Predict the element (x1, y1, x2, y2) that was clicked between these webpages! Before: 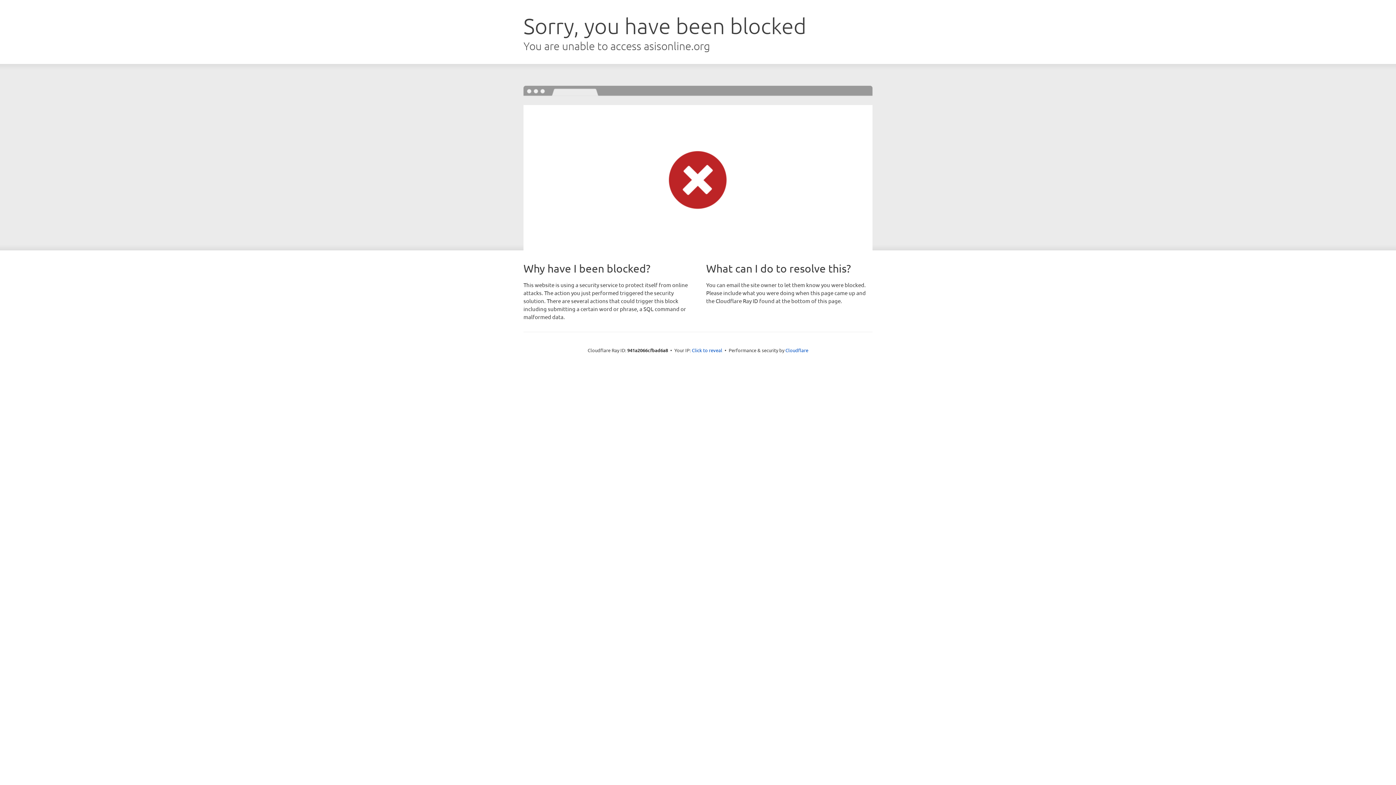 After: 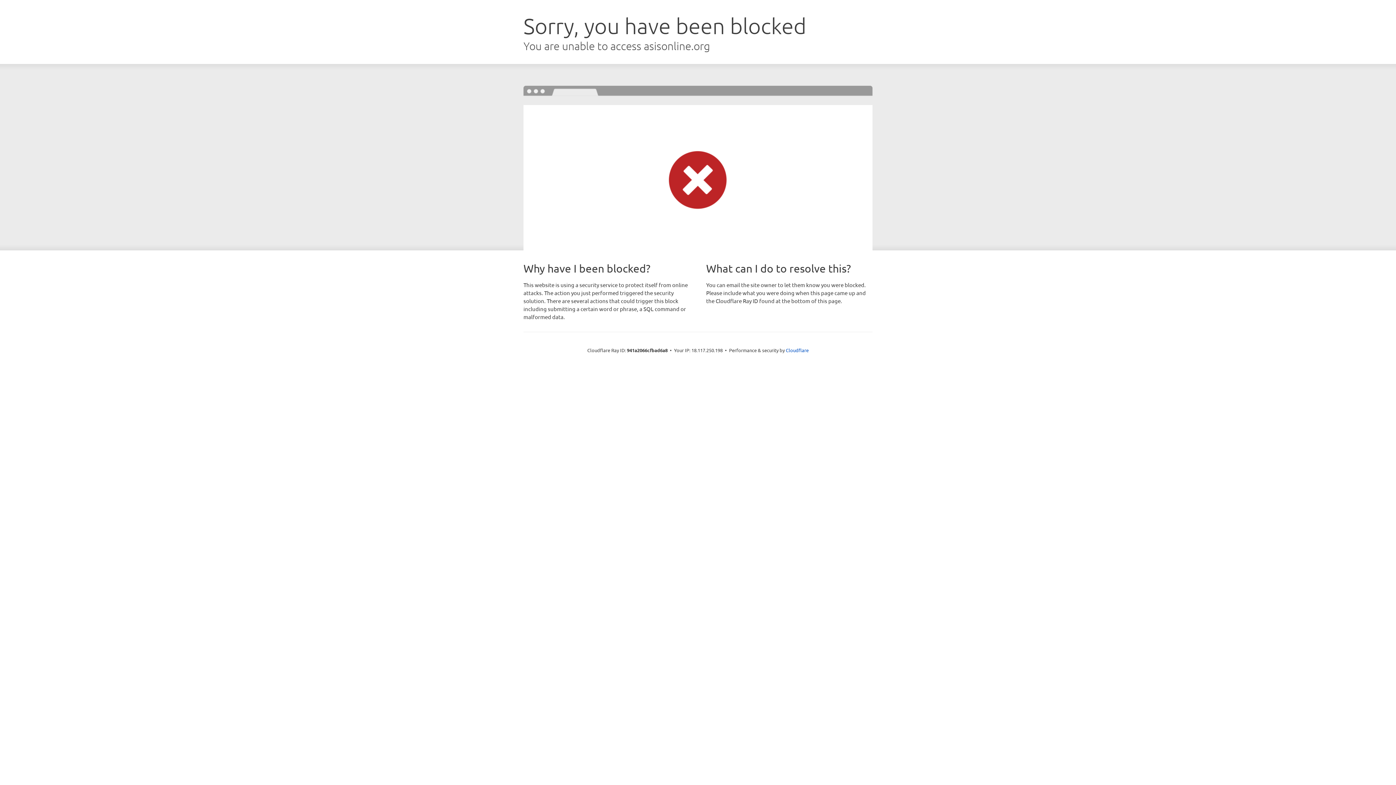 Action: label: Click to reveal bbox: (692, 346, 722, 353)